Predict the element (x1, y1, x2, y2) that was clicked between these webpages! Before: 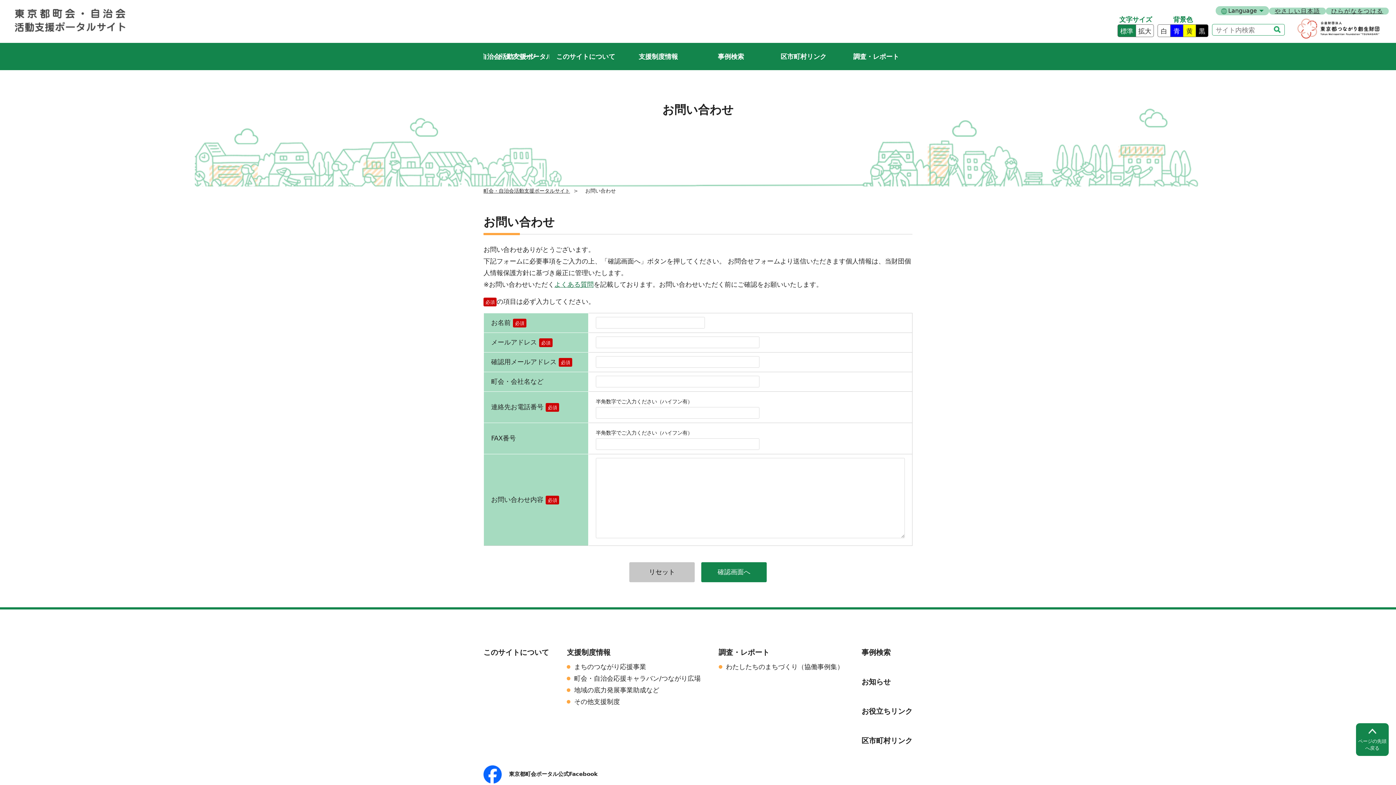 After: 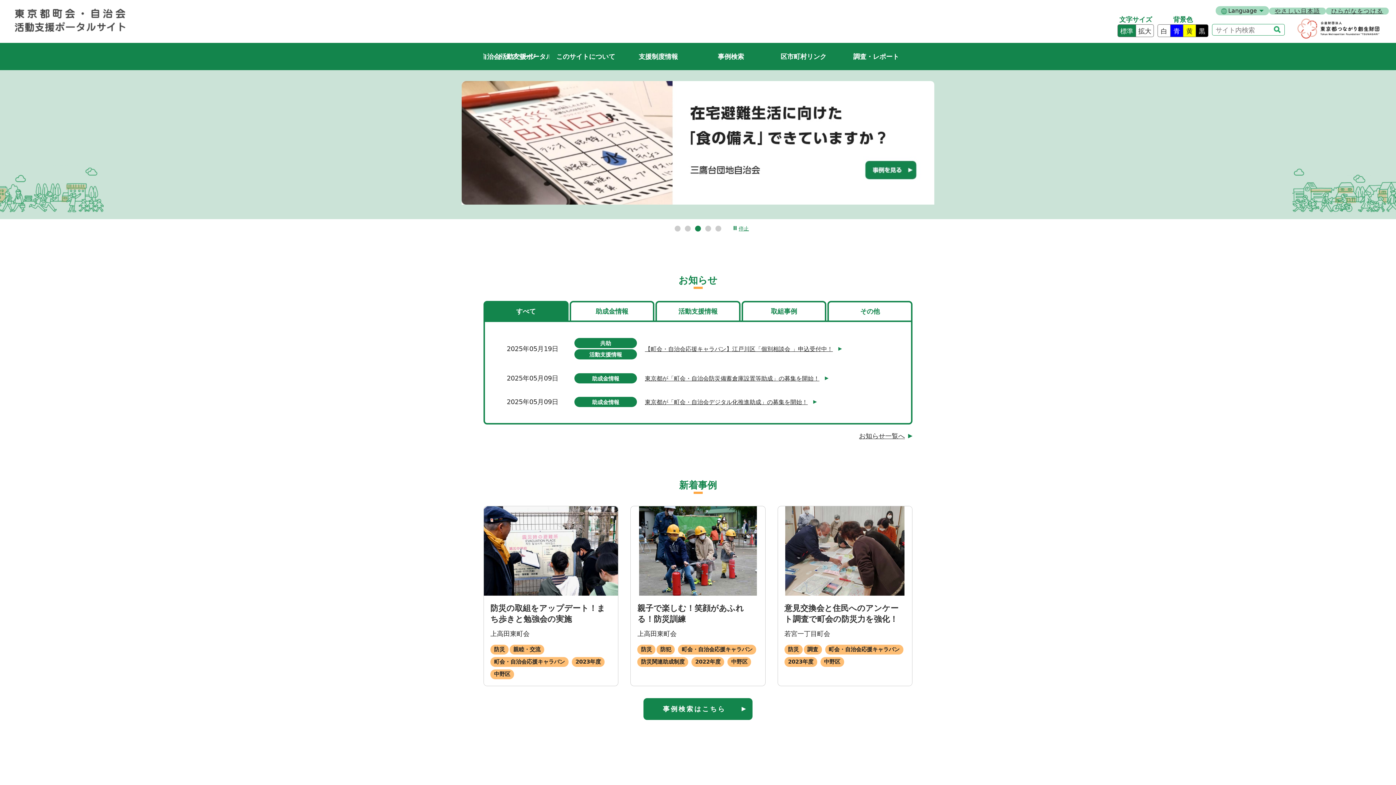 Action: label: 町会・自治会活動支援ポータルサイト bbox: (483, 188, 570, 193)